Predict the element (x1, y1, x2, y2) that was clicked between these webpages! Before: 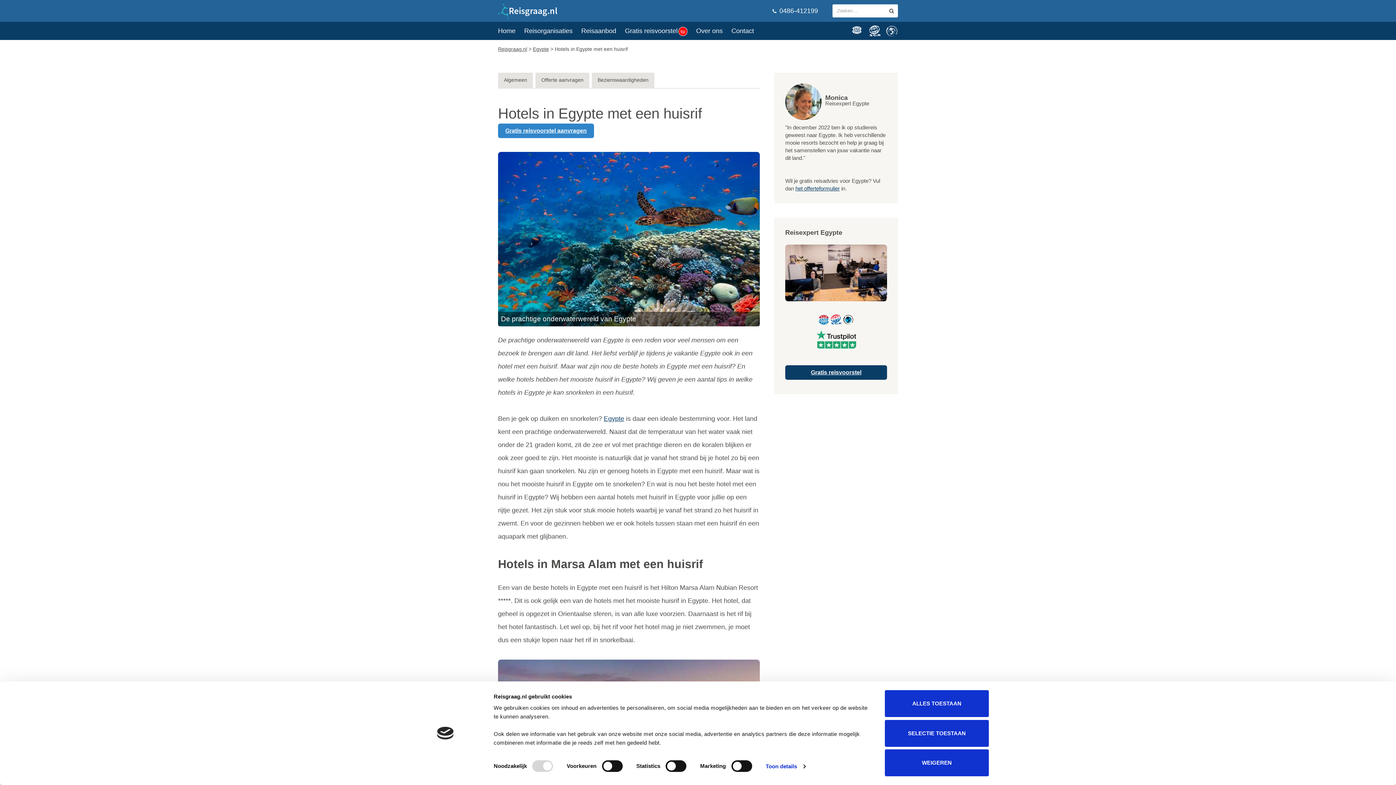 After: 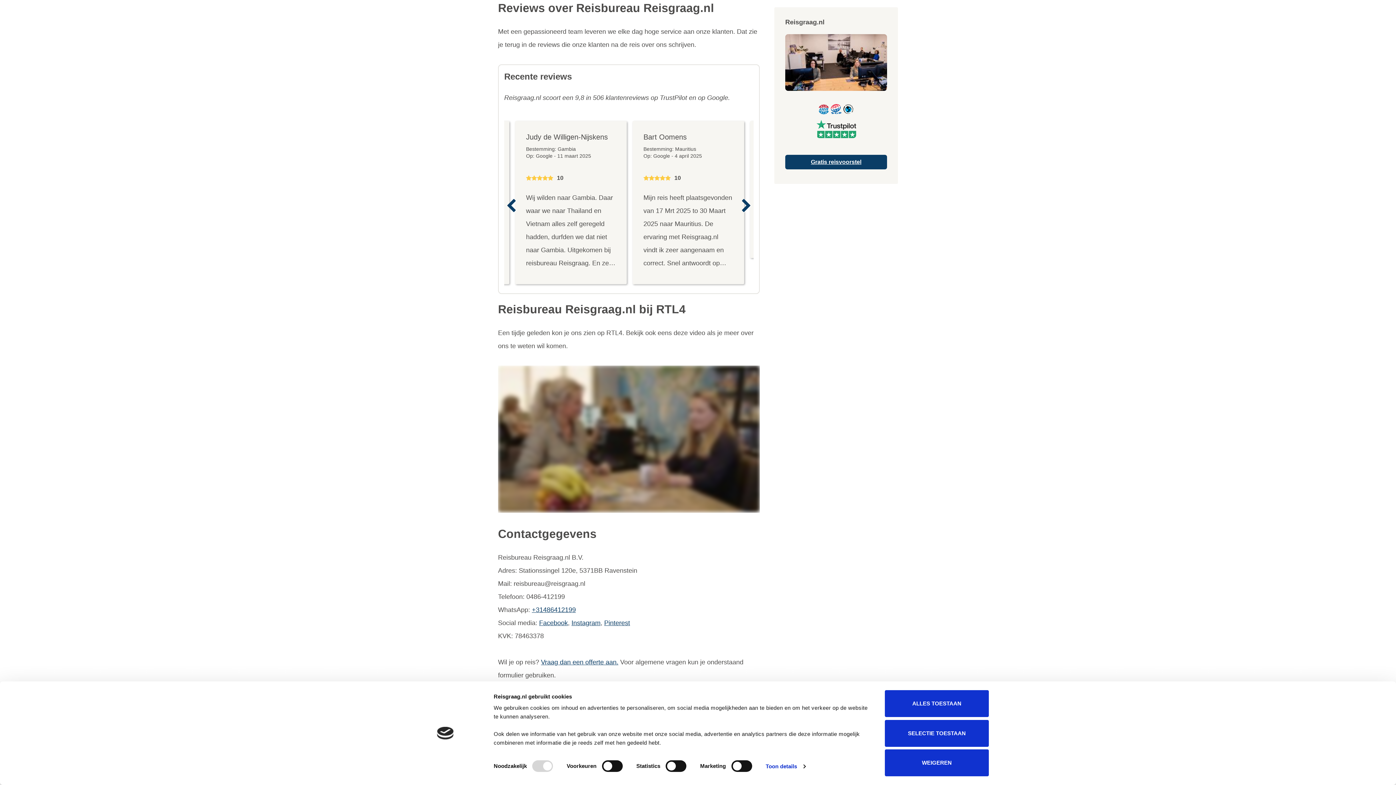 Action: bbox: (816, 343, 856, 349)